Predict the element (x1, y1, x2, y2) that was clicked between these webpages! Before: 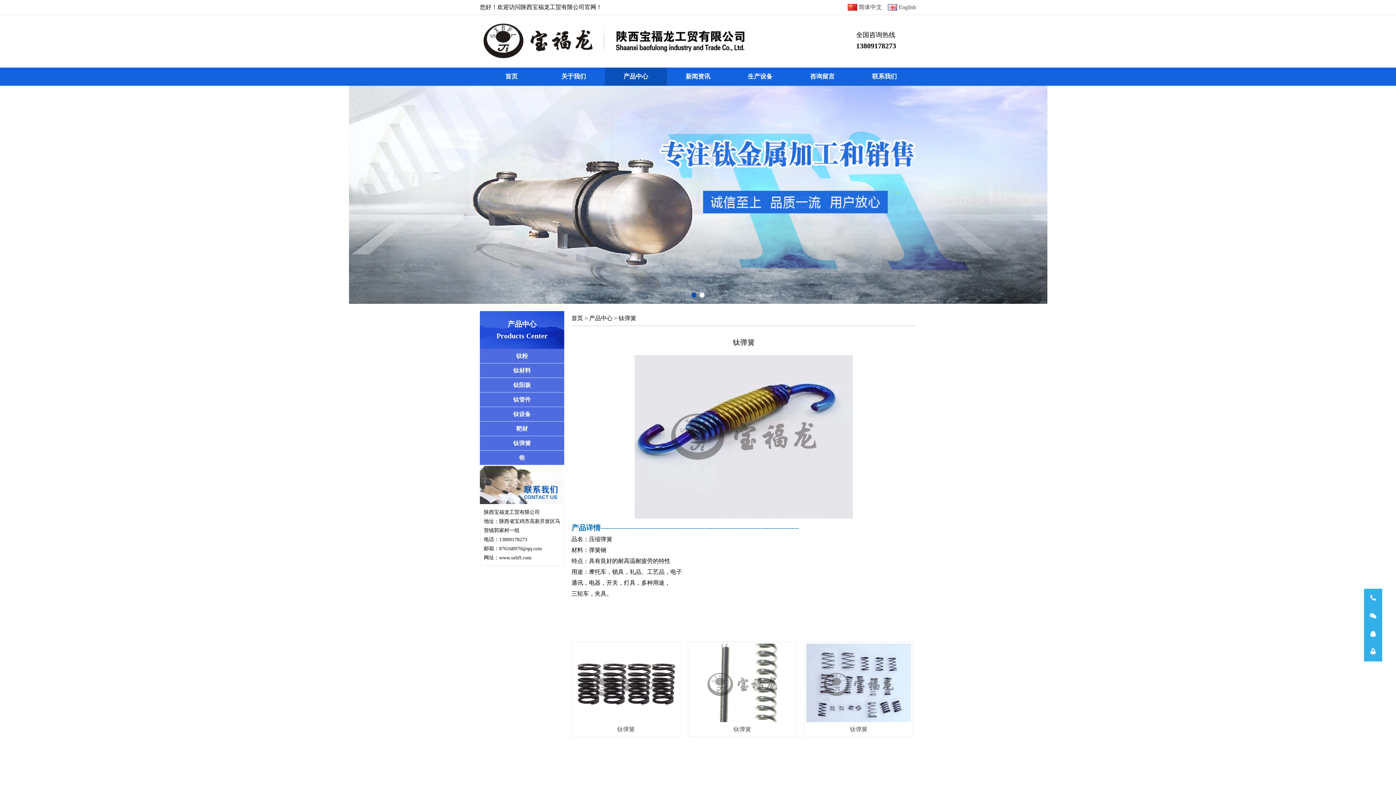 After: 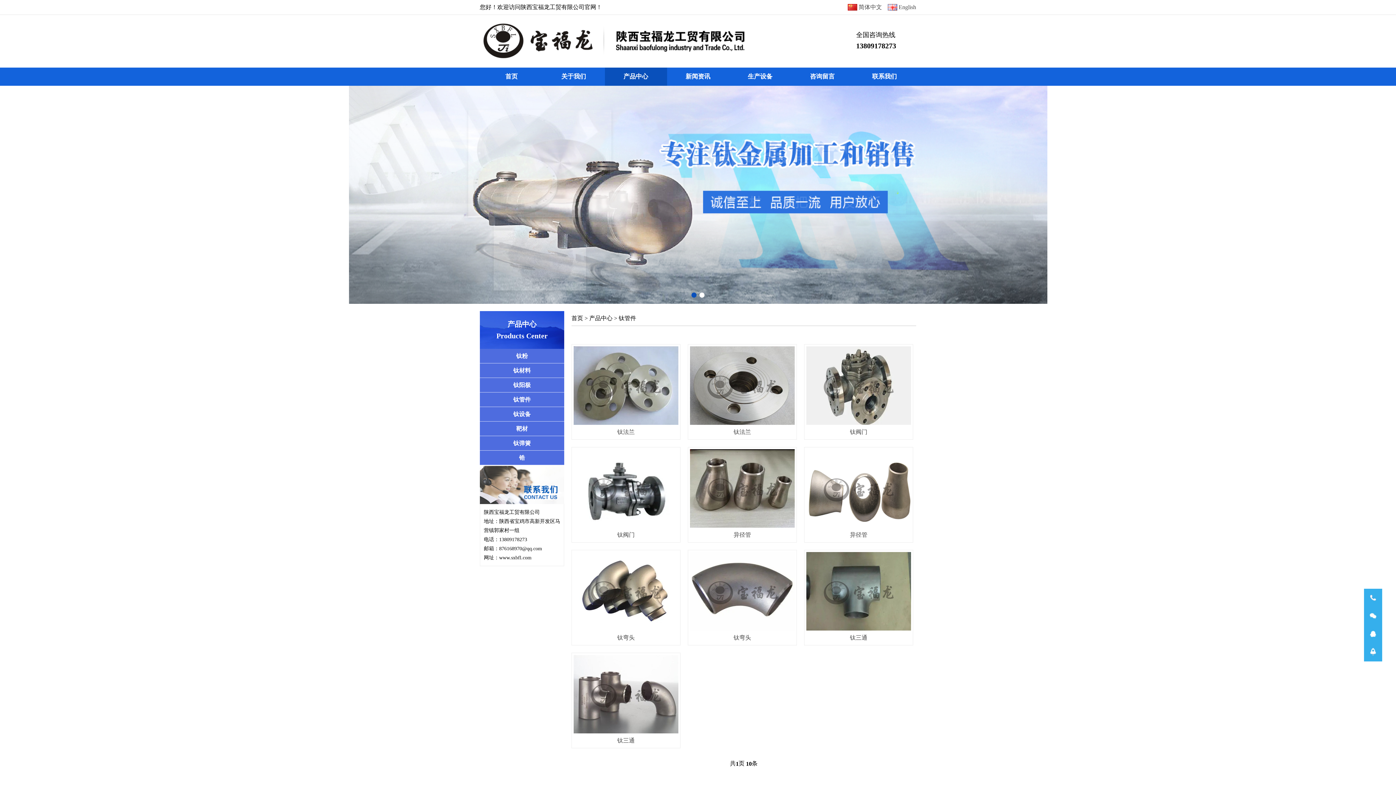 Action: label: 钛管件 bbox: (480, 392, 564, 407)